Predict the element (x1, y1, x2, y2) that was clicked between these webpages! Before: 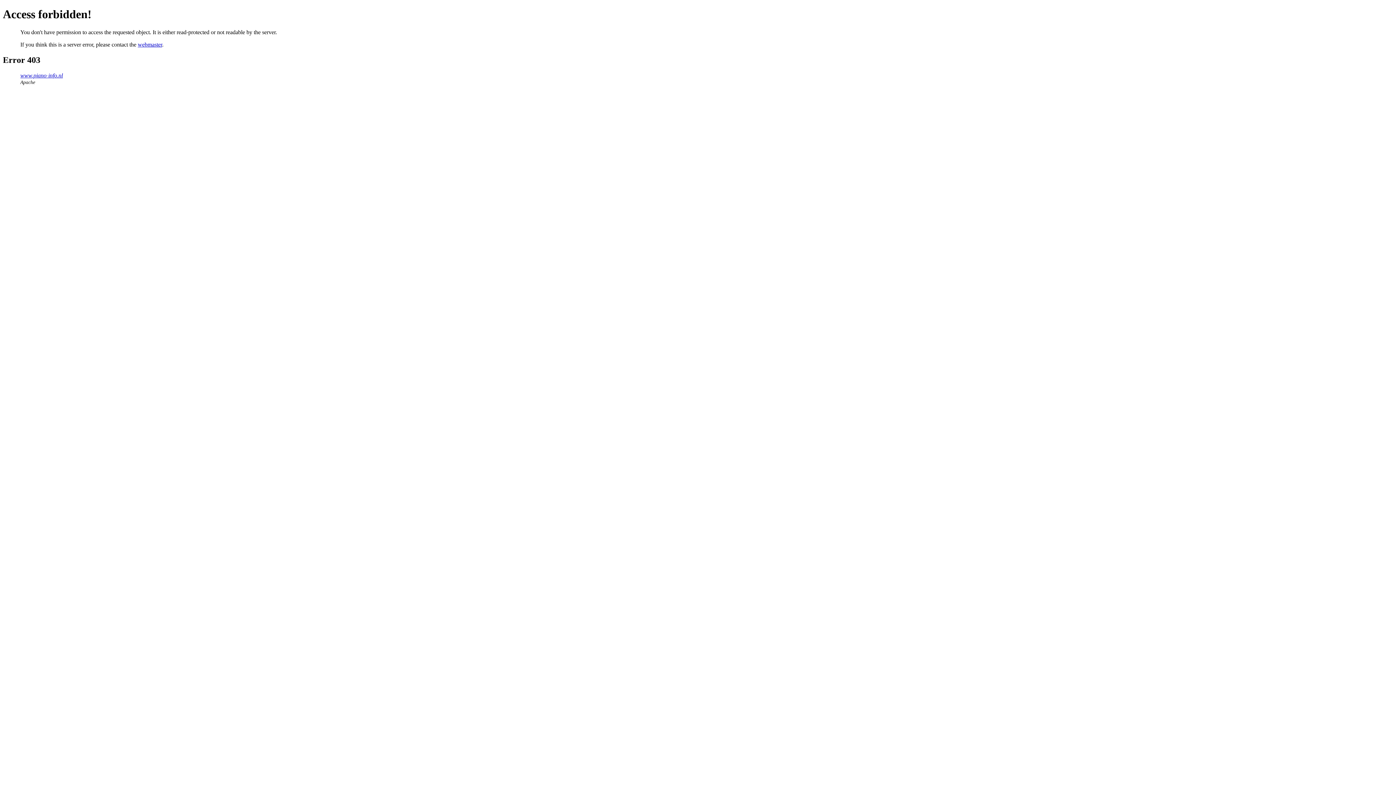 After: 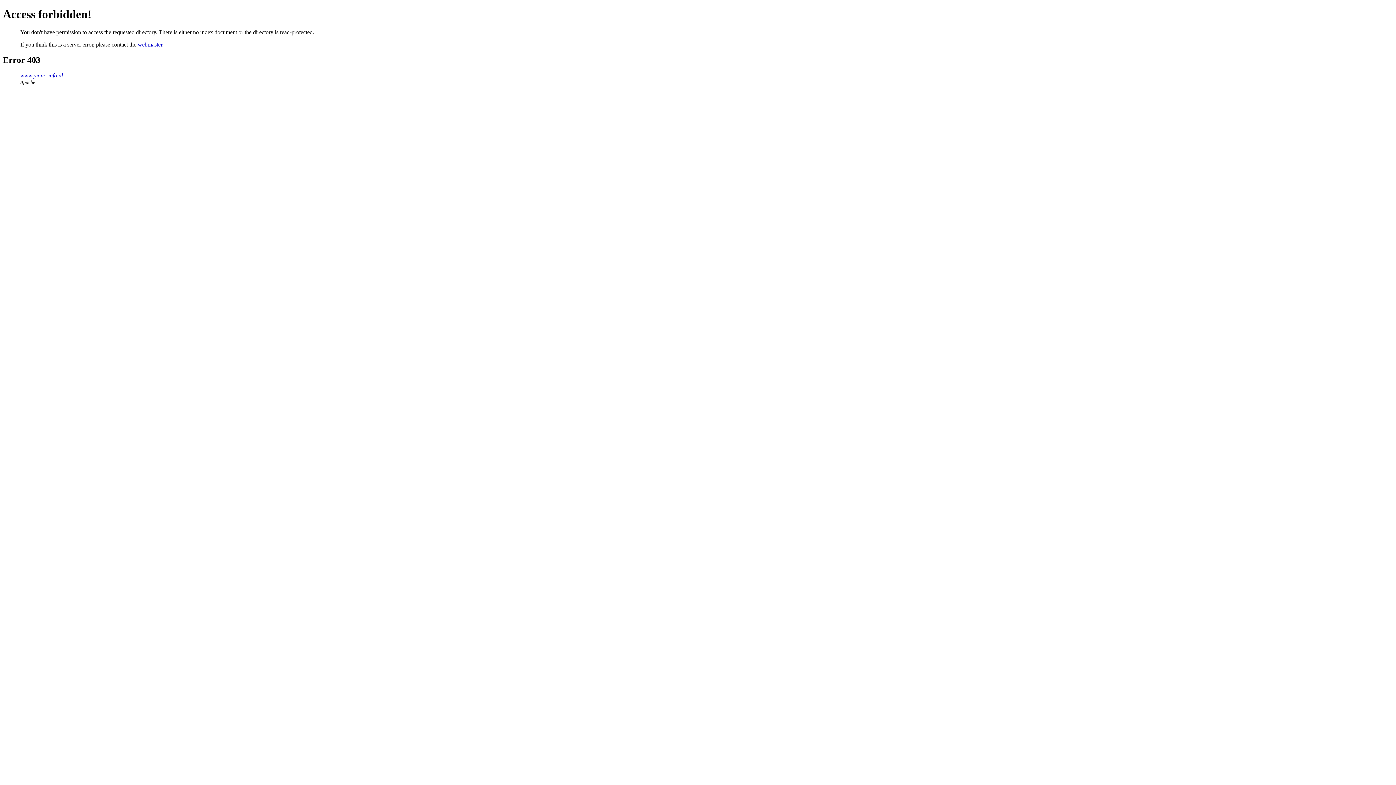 Action: bbox: (20, 72, 62, 78) label: www.piano-info.nl